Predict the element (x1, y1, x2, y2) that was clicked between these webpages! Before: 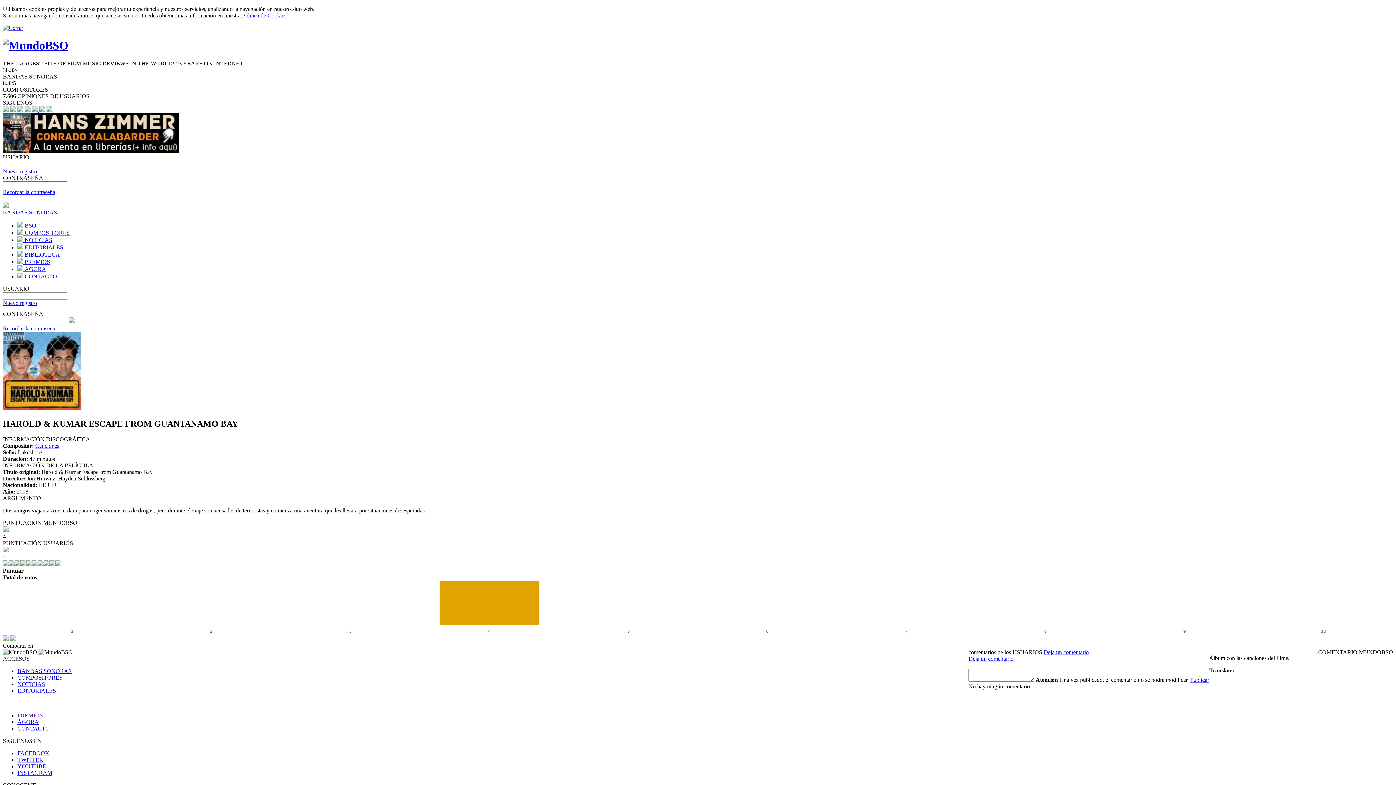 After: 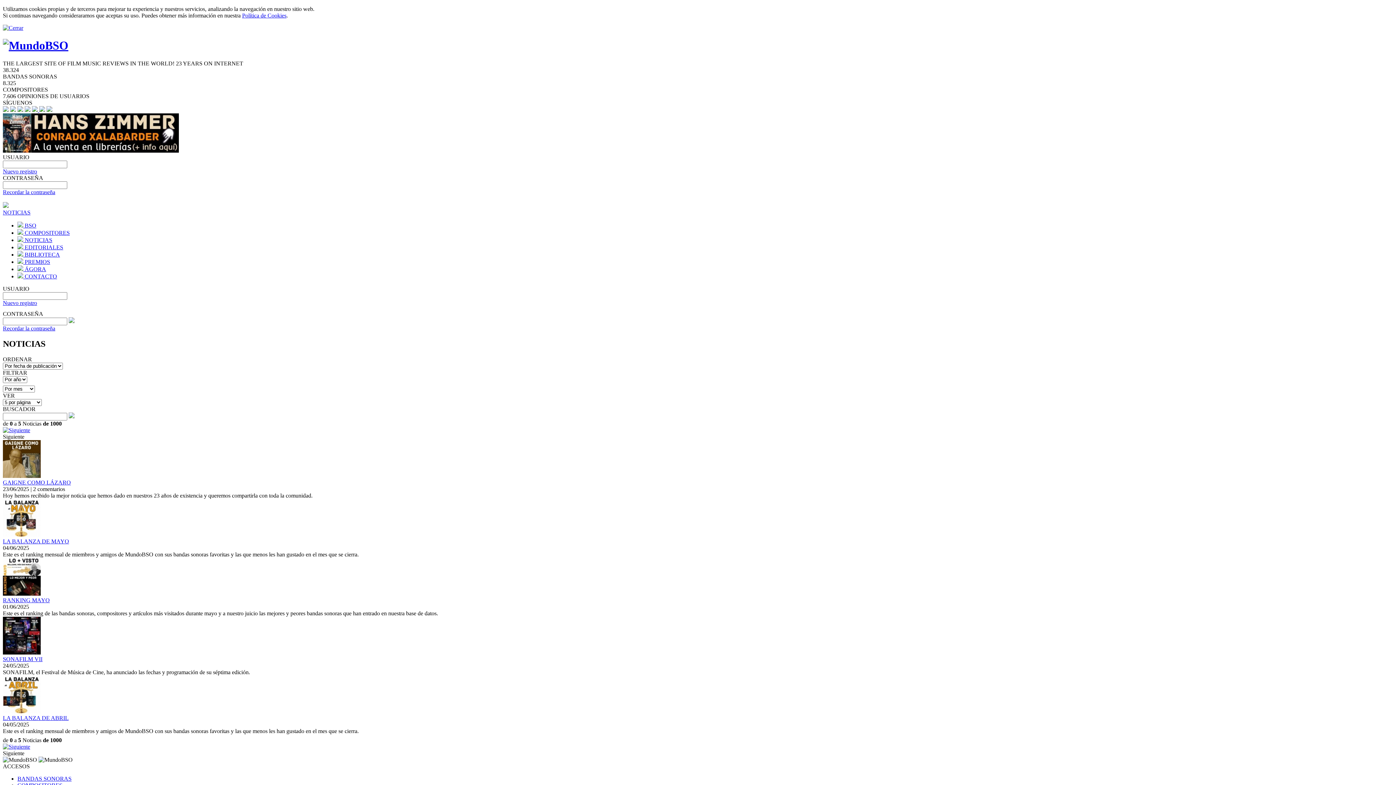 Action: label:  NOTICIAS bbox: (17, 237, 52, 243)